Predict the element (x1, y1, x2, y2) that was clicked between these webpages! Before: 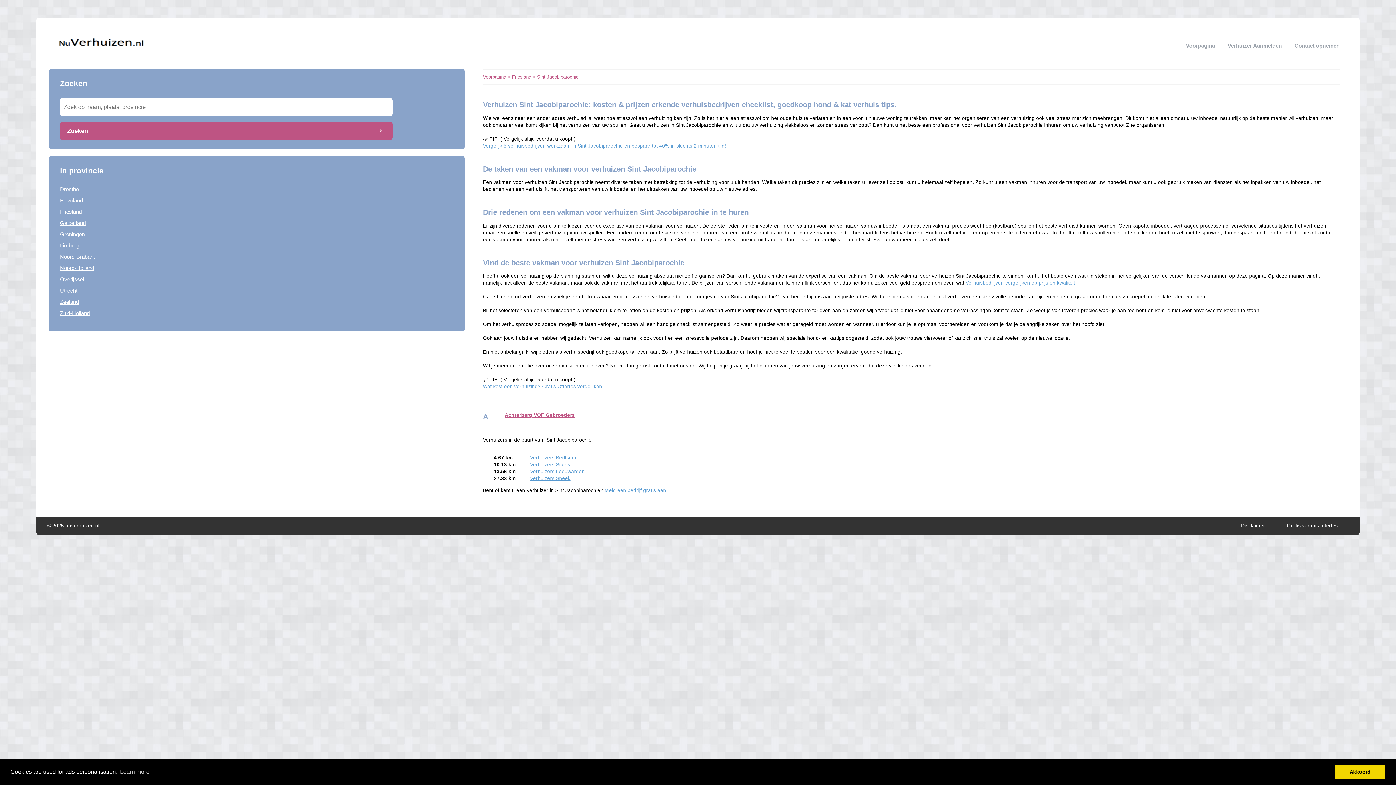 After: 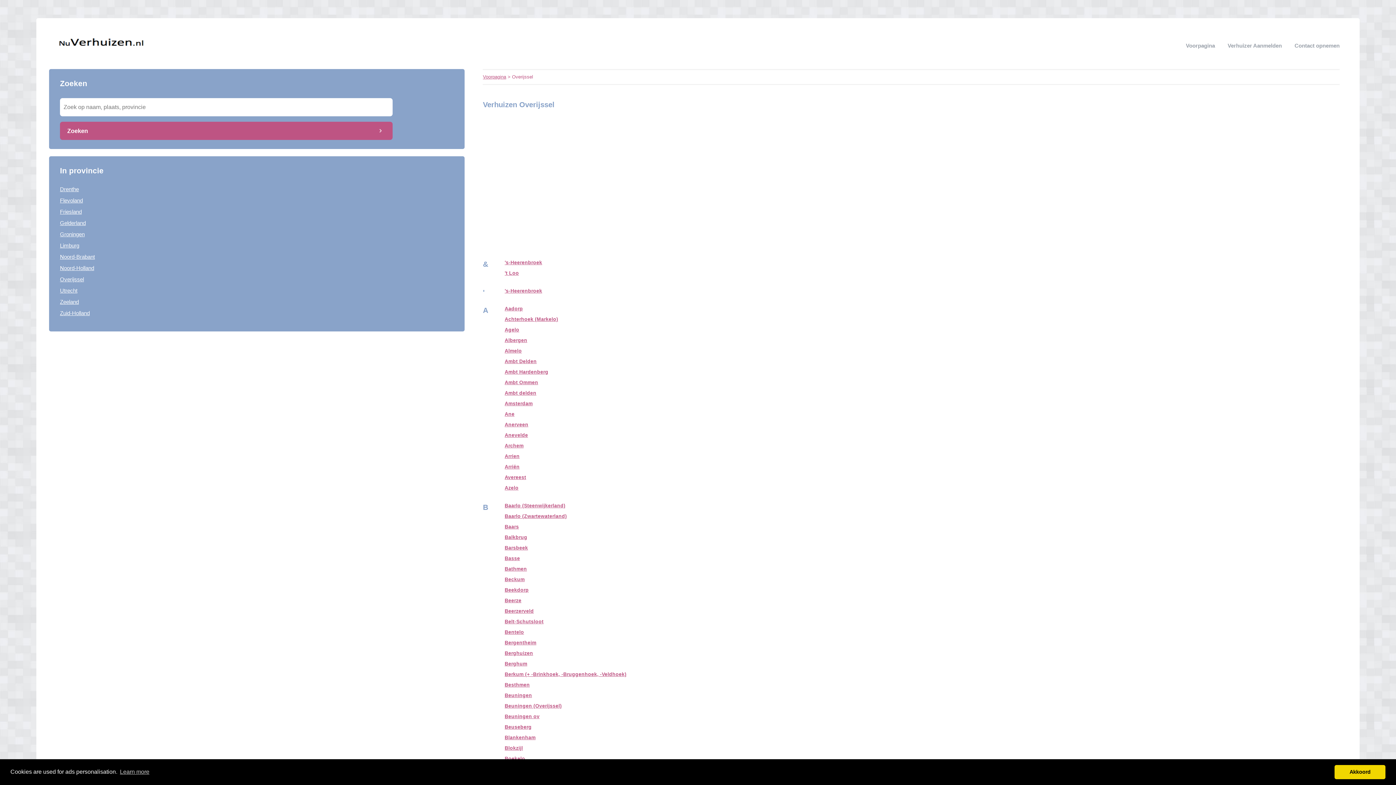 Action: bbox: (60, 276, 84, 282) label: Overijssel